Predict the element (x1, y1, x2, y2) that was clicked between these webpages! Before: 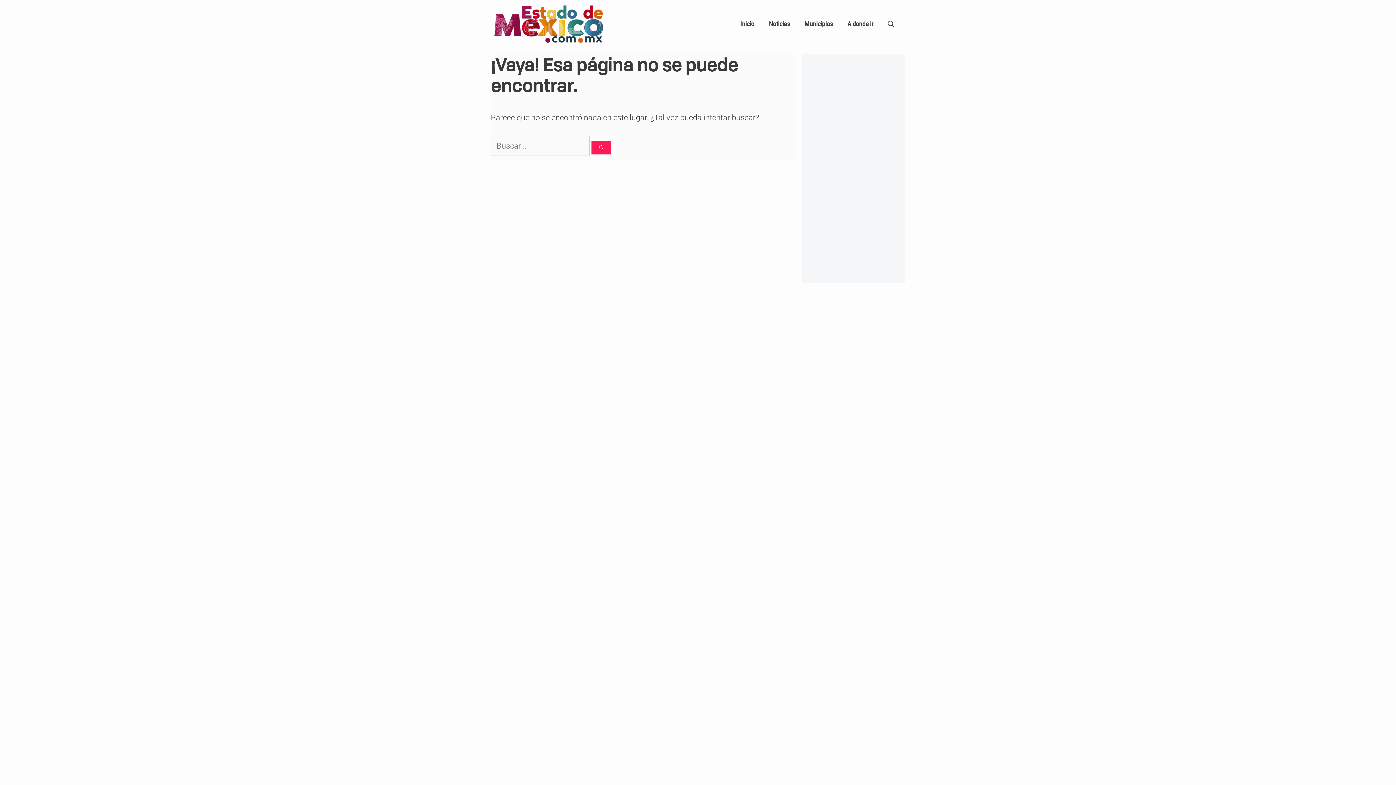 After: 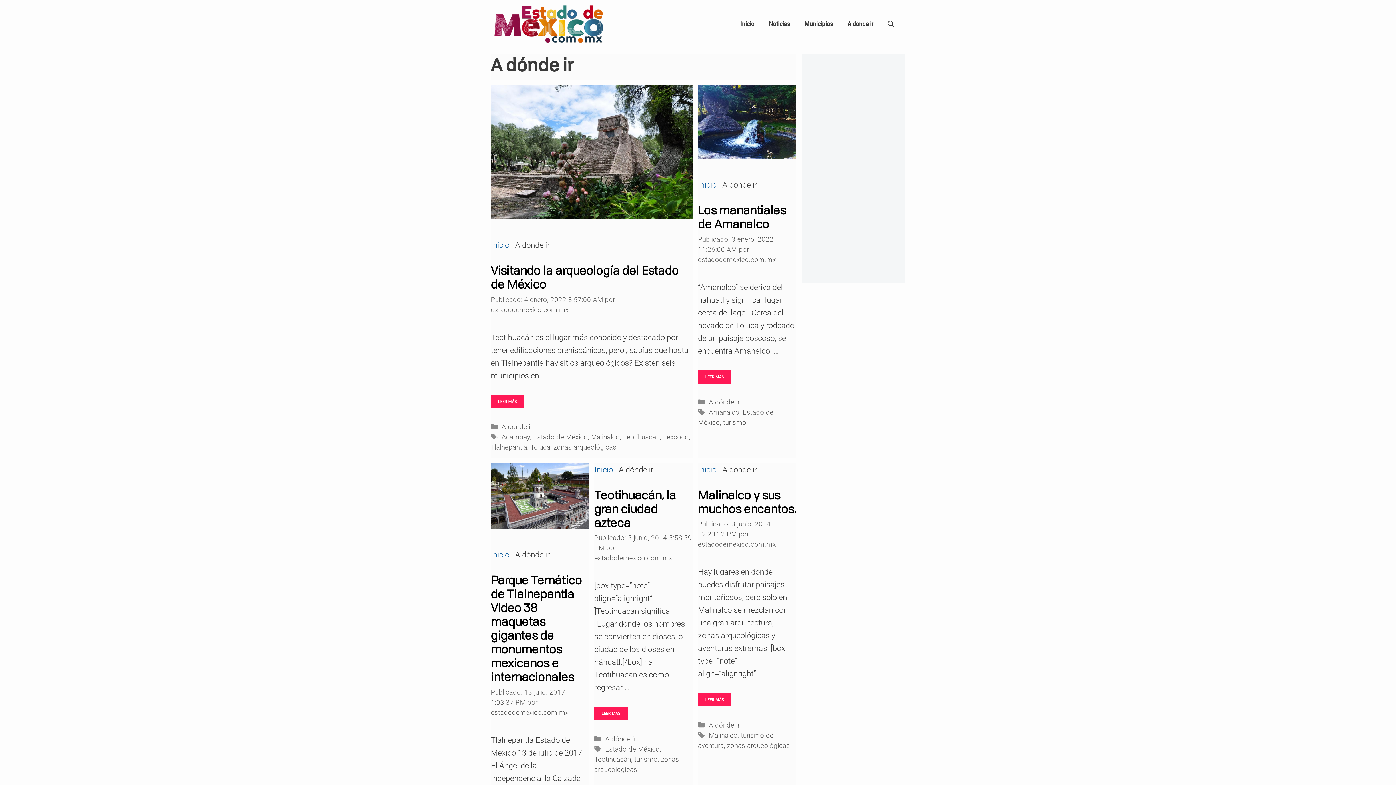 Action: label: A donde ir bbox: (840, 15, 880, 33)